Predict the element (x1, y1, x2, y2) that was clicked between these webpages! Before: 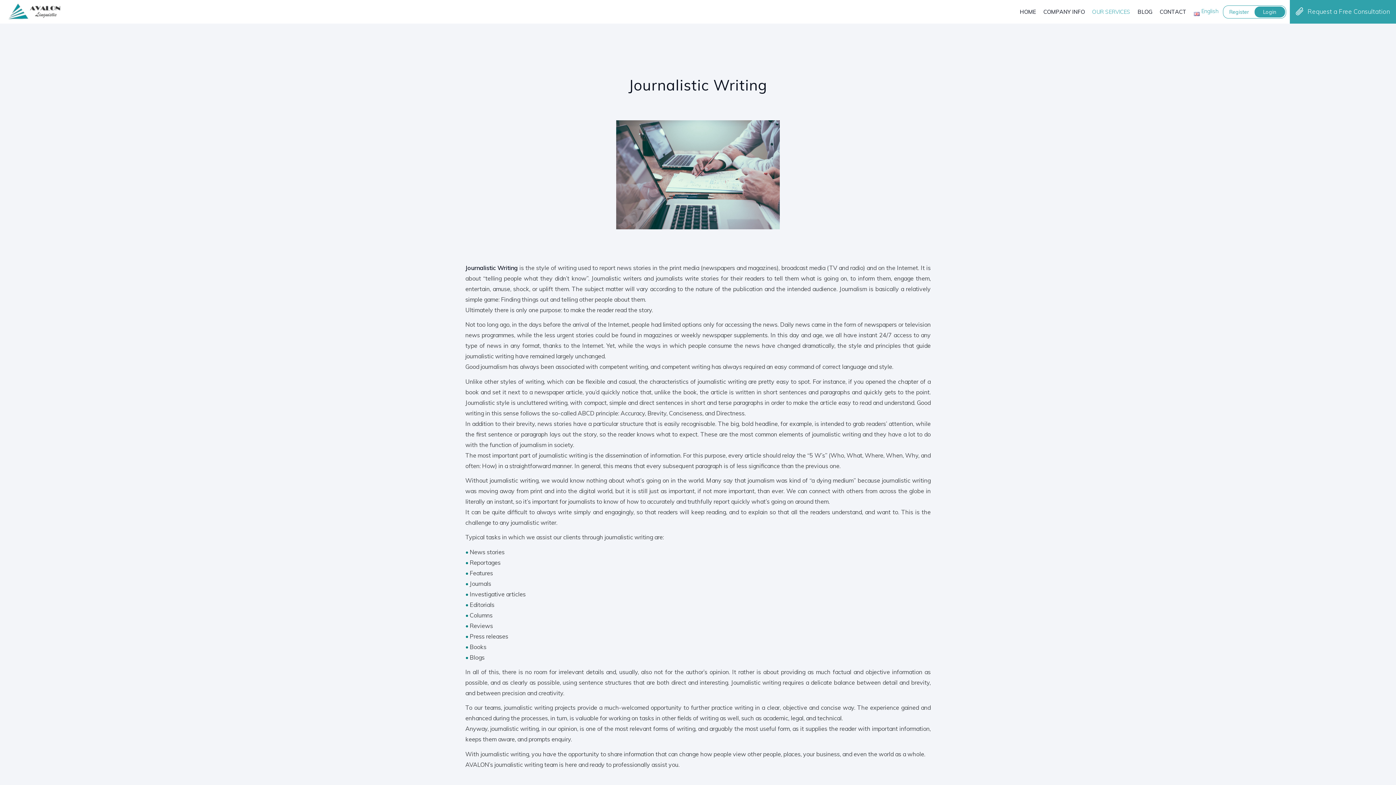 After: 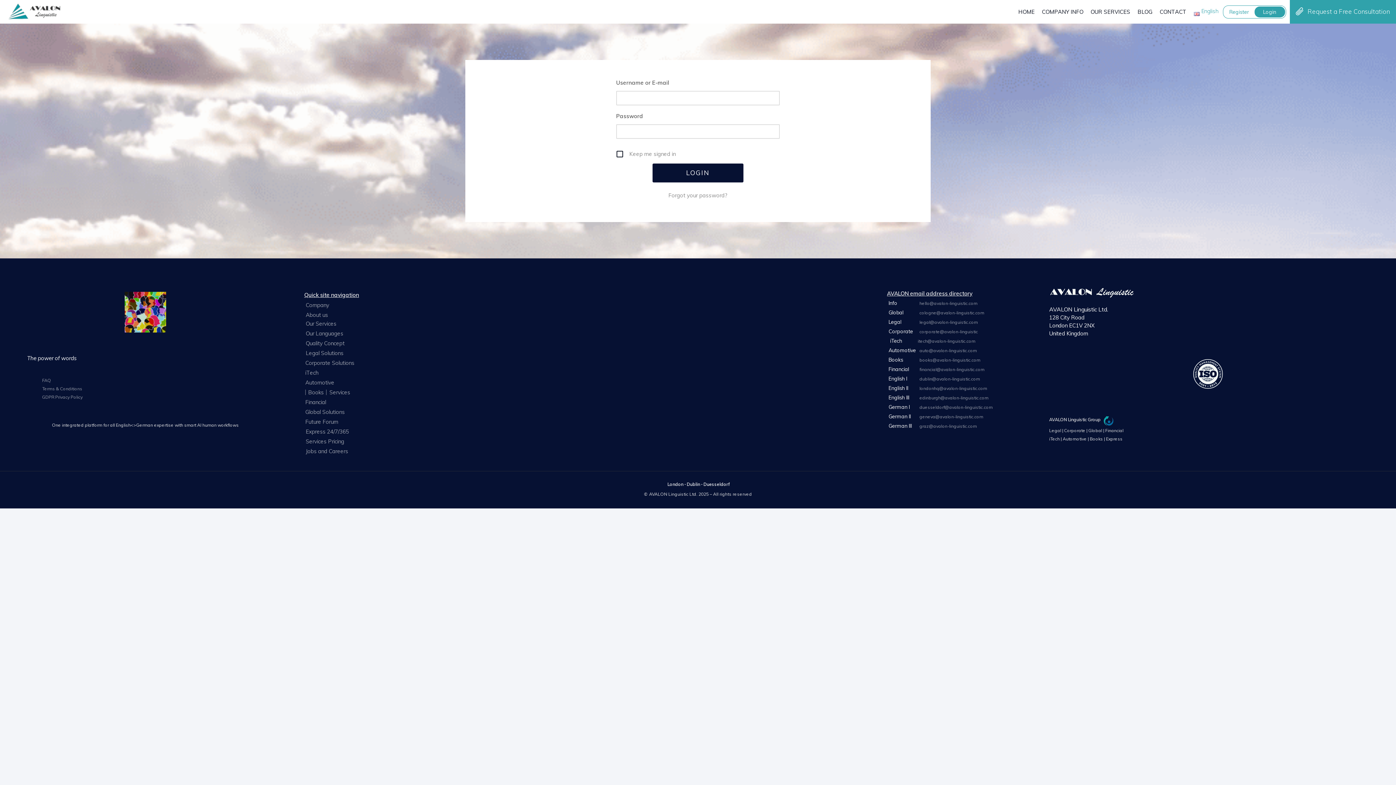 Action: label: Login bbox: (1254, 6, 1285, 17)